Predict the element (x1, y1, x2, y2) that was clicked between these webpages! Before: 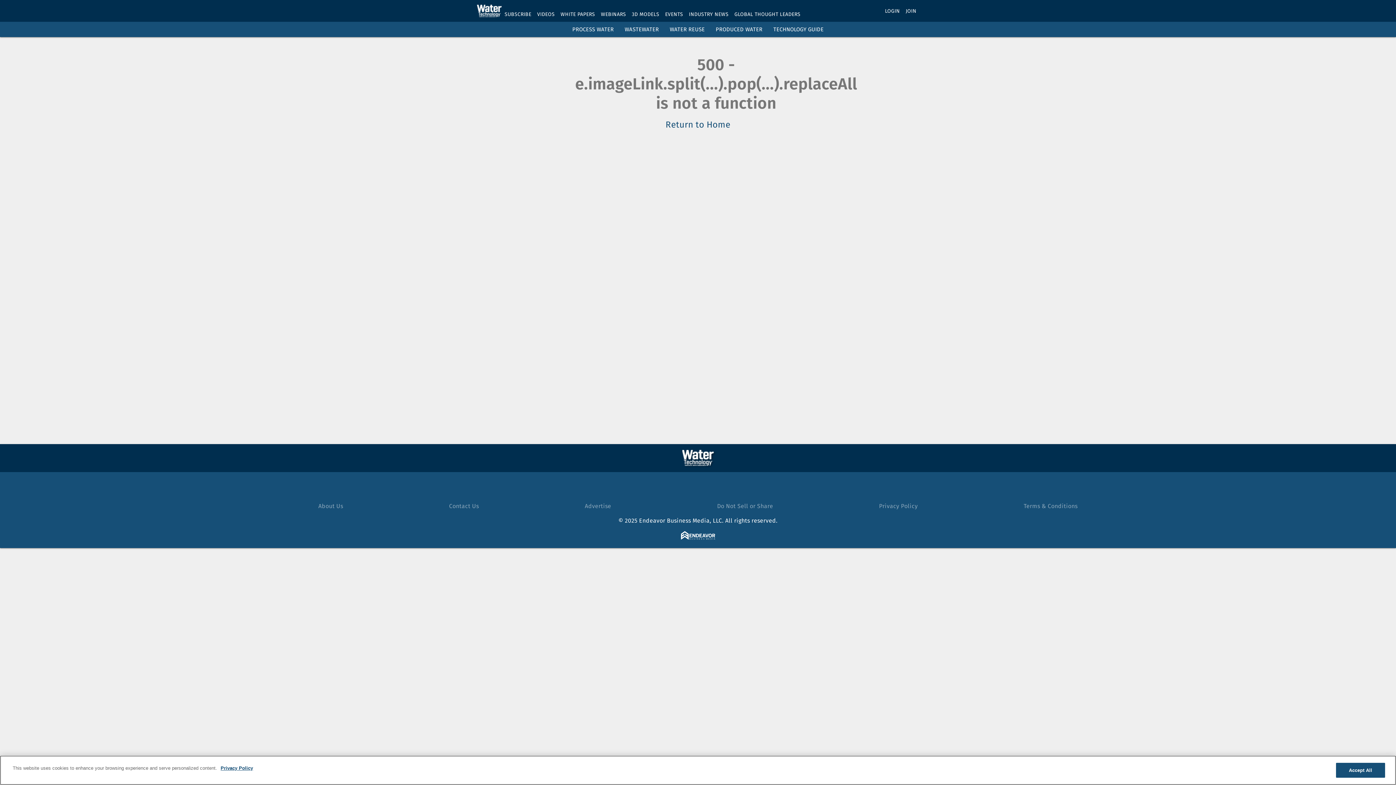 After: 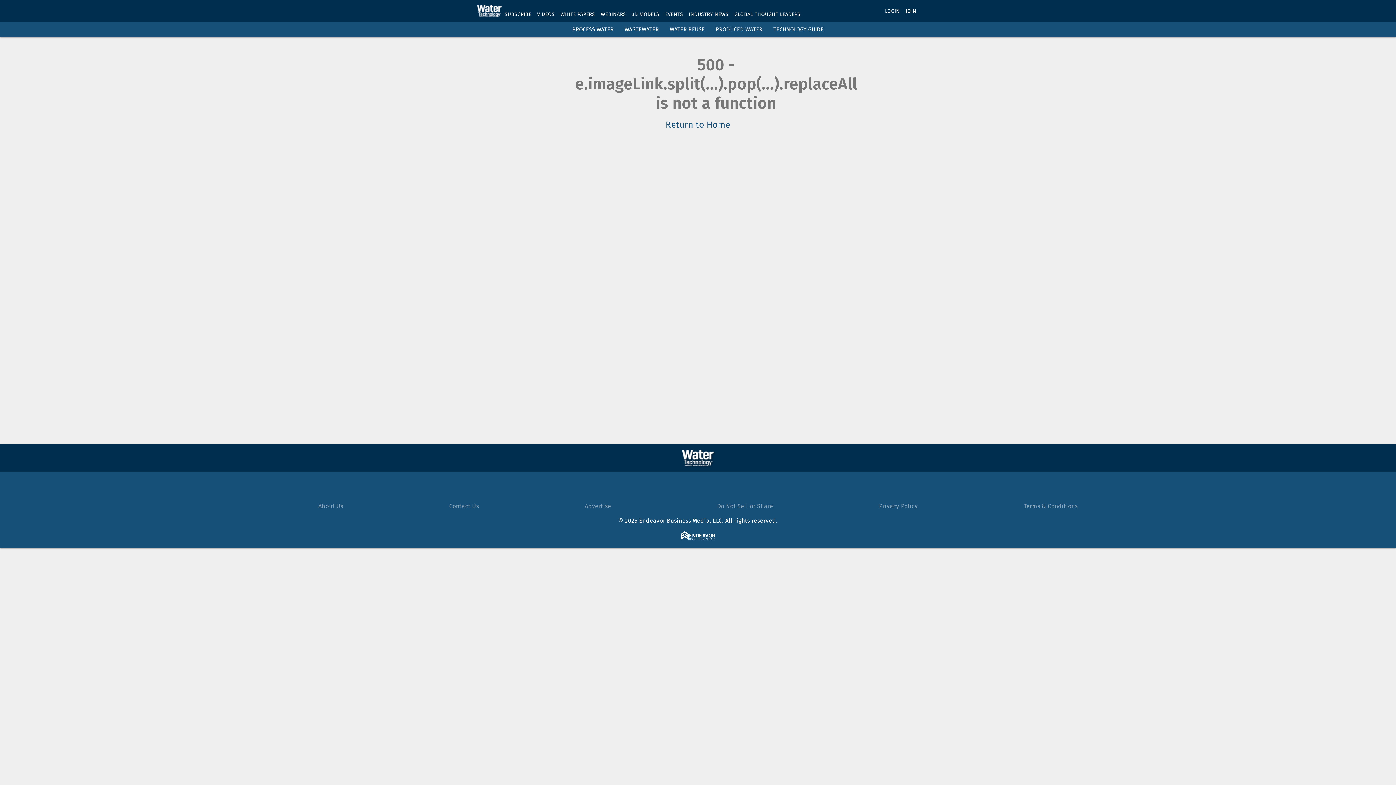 Action: bbox: (624, 26, 659, 32) label: WASTEWATER